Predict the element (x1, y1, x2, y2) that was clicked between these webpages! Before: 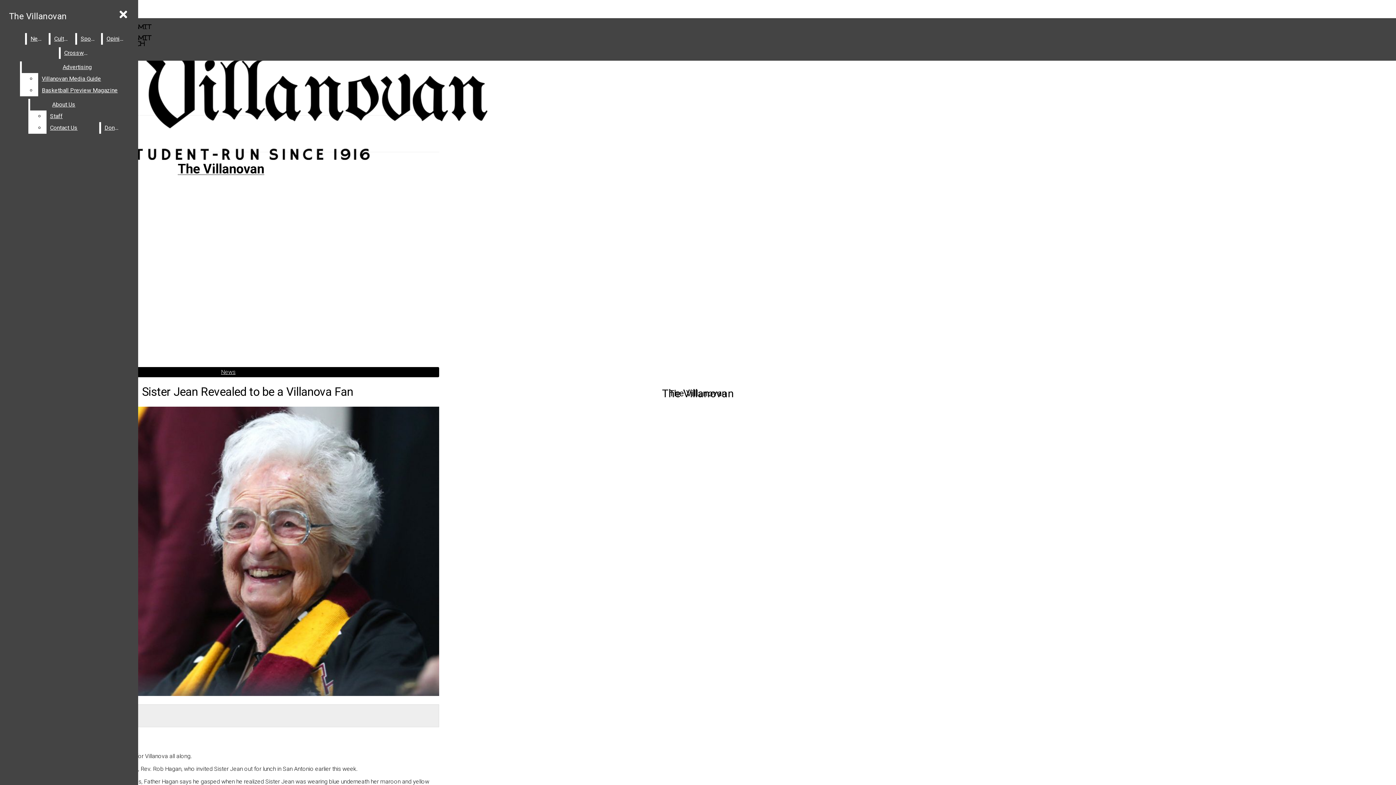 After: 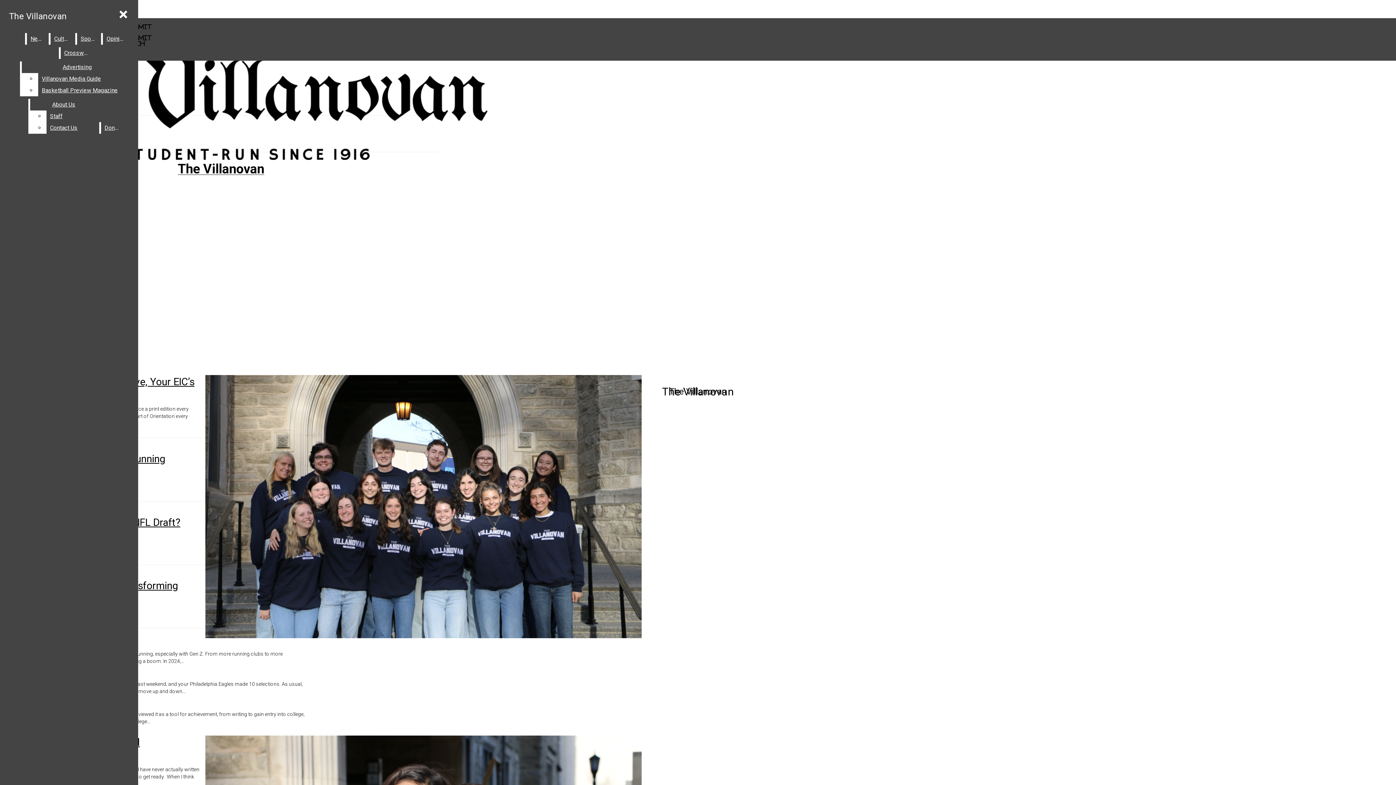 Action: label: Opinion bbox: (102, 33, 127, 44)